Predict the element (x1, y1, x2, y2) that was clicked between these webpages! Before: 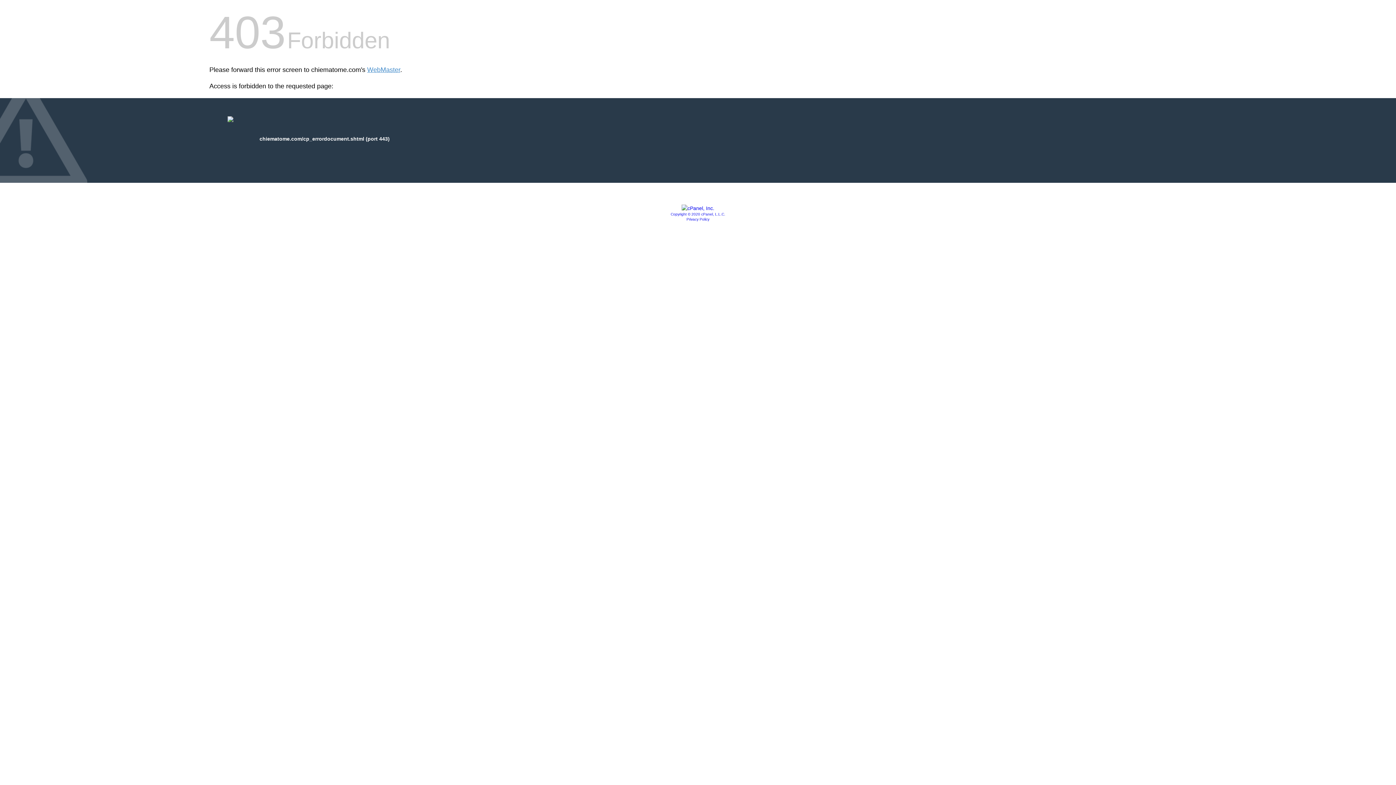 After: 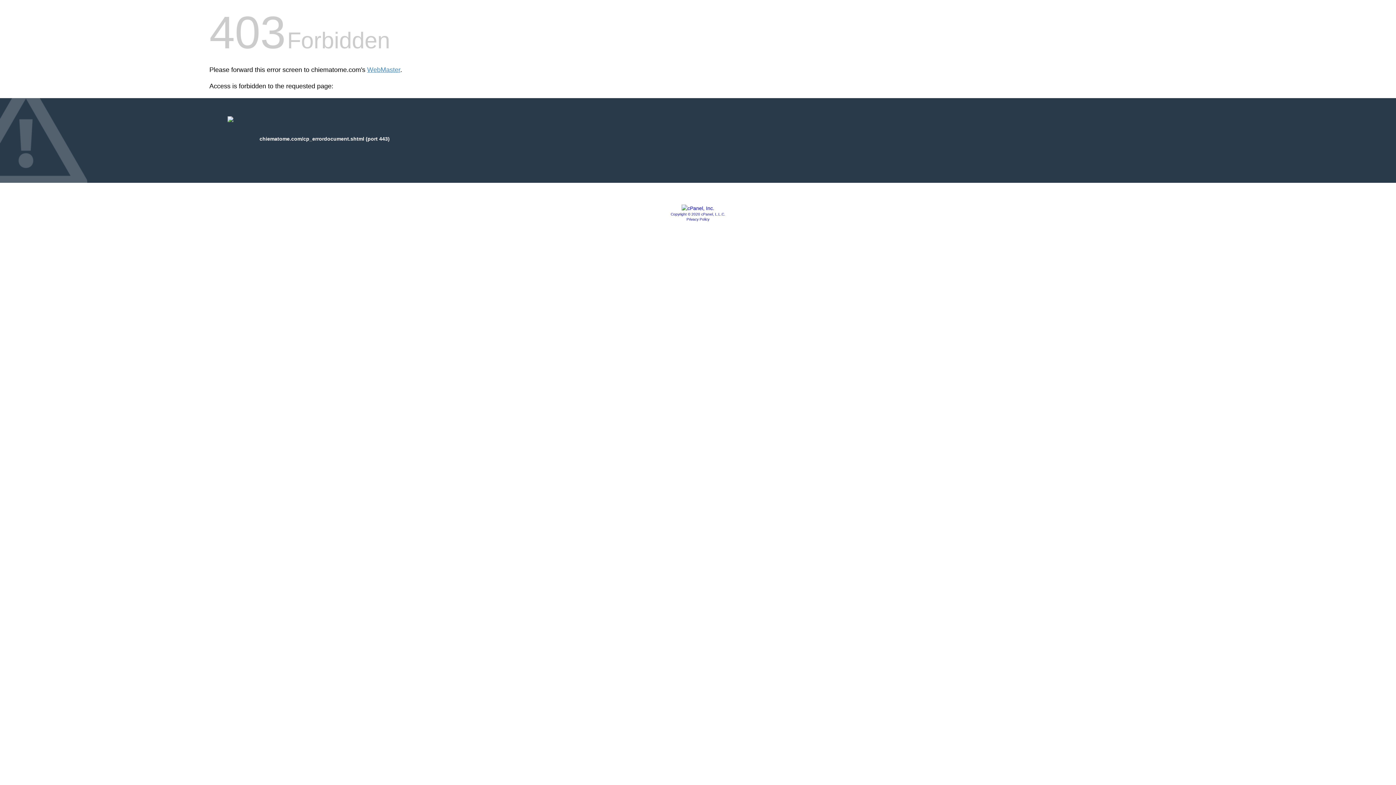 Action: bbox: (686, 217, 709, 221) label: Privacy Policy